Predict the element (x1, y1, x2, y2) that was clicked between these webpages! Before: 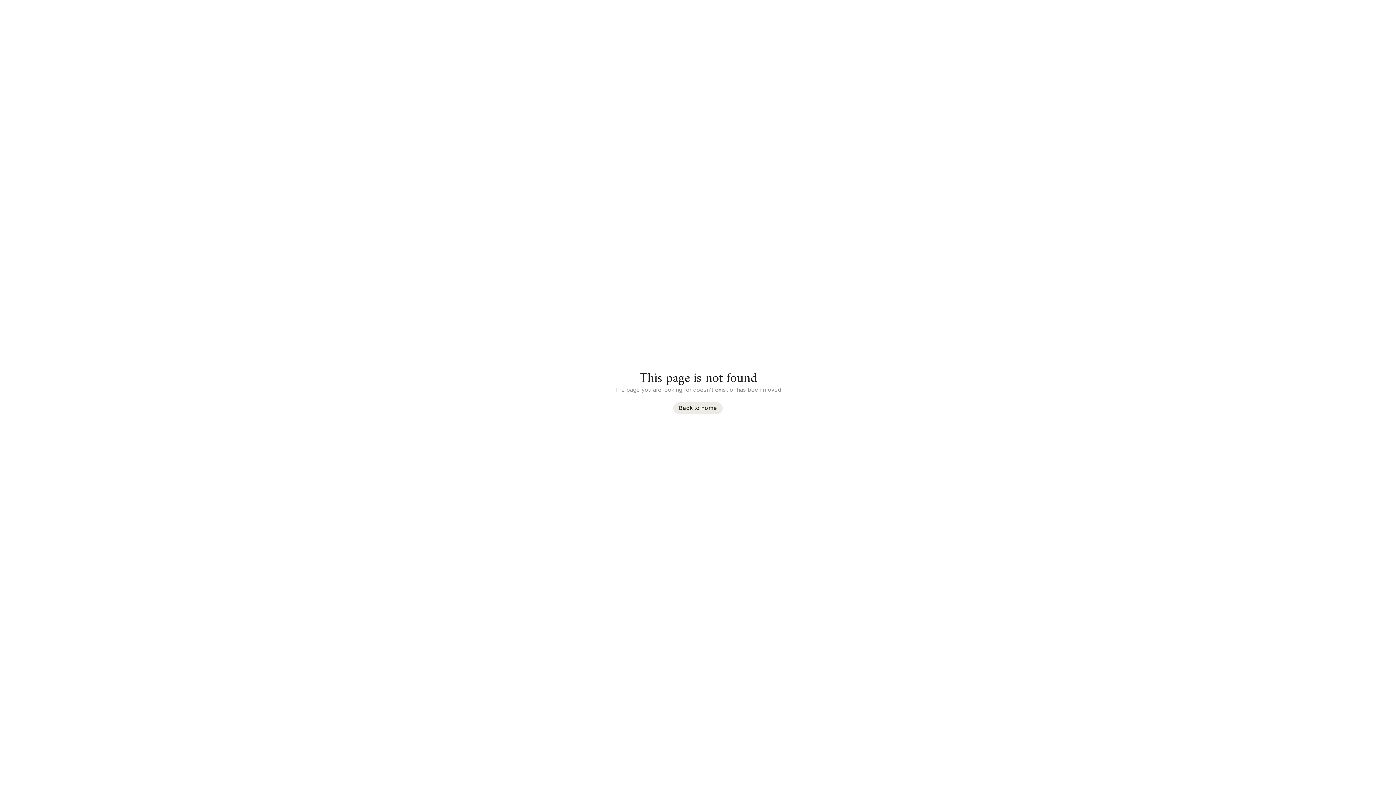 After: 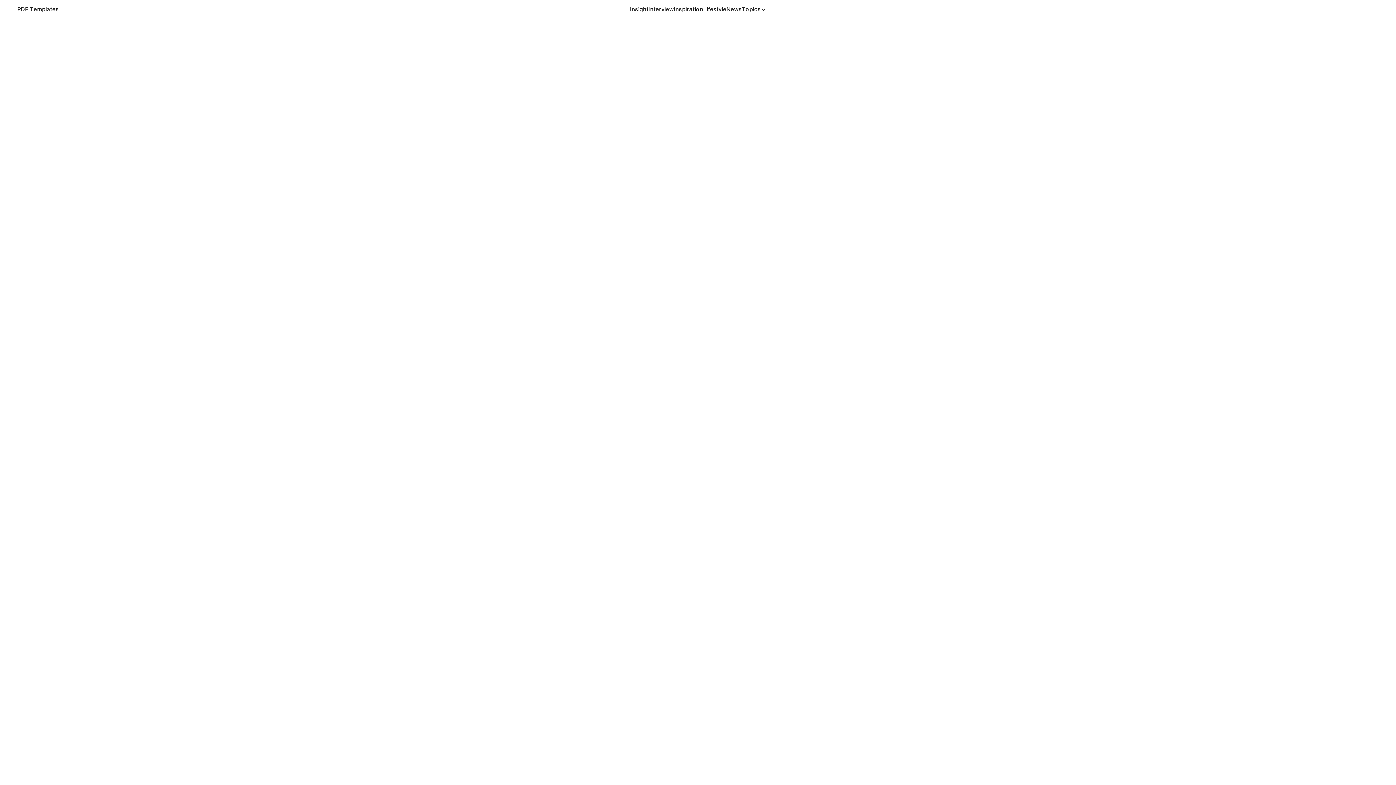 Action: label: Back to home bbox: (673, 402, 722, 414)